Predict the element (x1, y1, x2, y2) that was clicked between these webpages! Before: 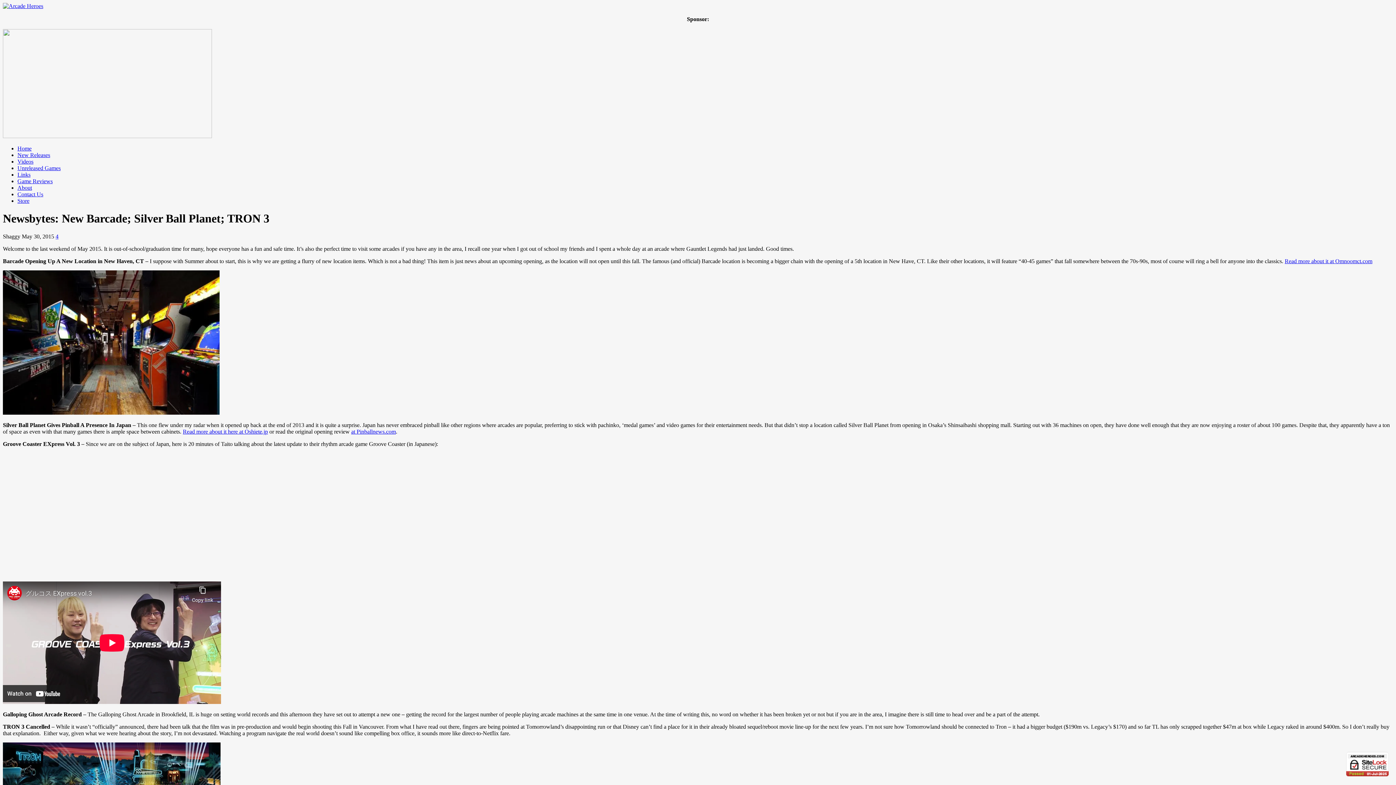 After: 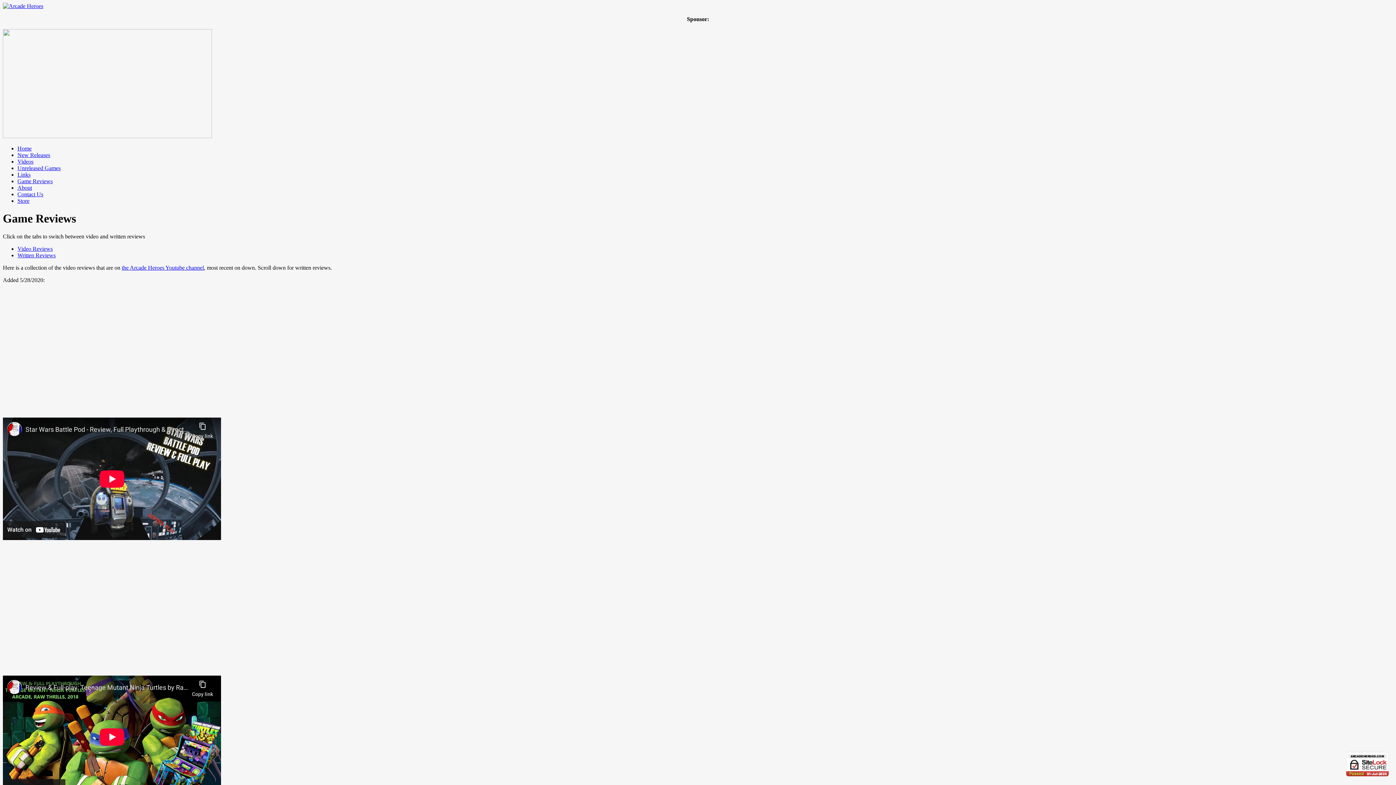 Action: label: Game Reviews bbox: (17, 178, 52, 184)